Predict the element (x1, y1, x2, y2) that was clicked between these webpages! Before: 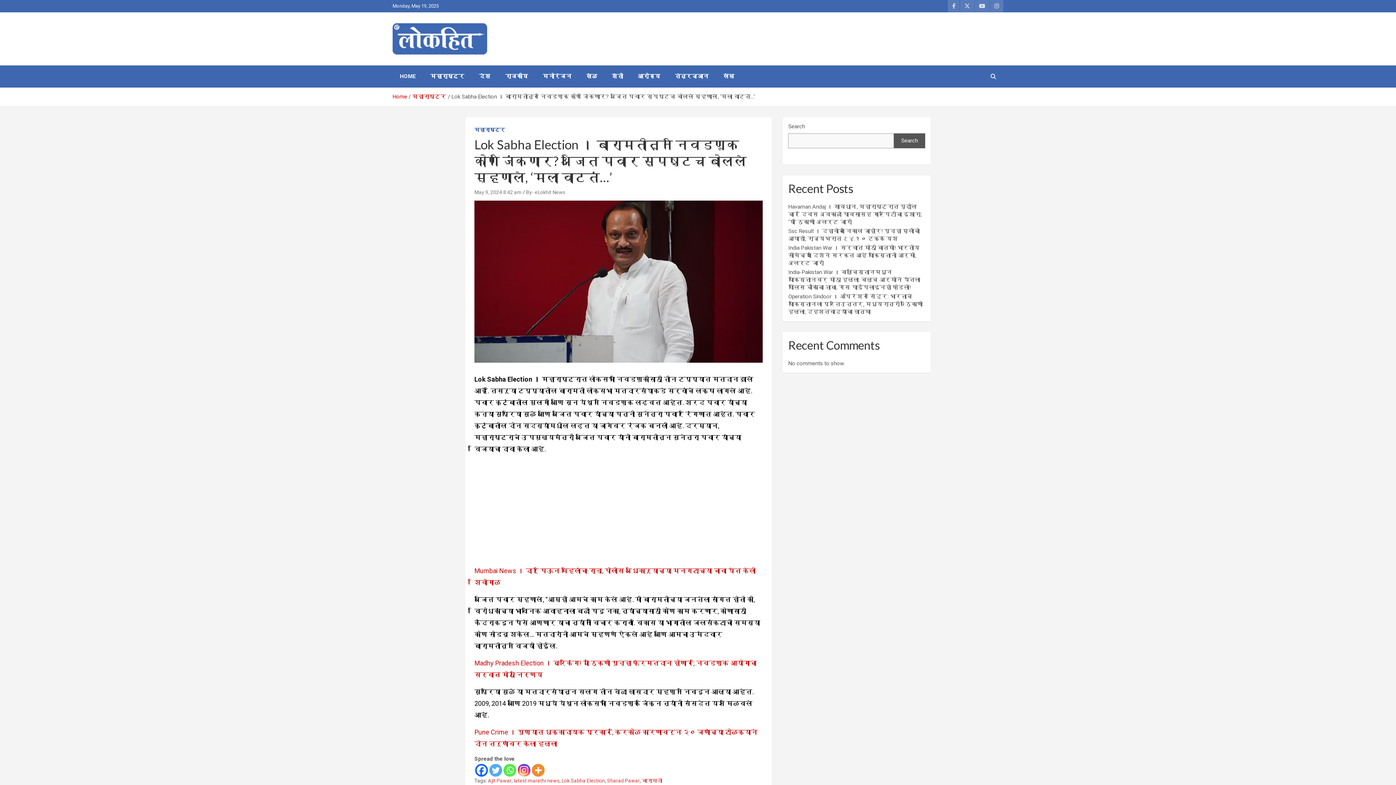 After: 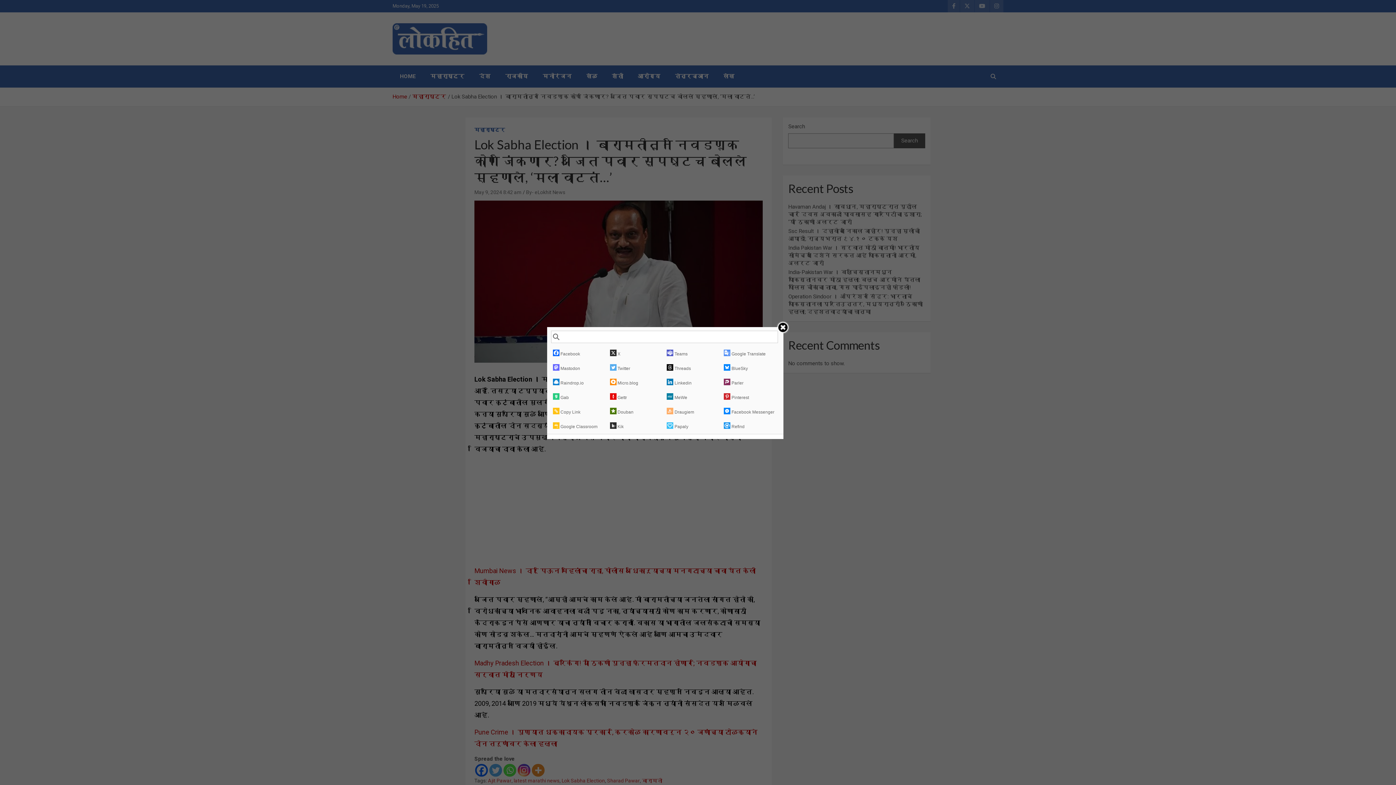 Action: label: More bbox: (532, 764, 544, 777)